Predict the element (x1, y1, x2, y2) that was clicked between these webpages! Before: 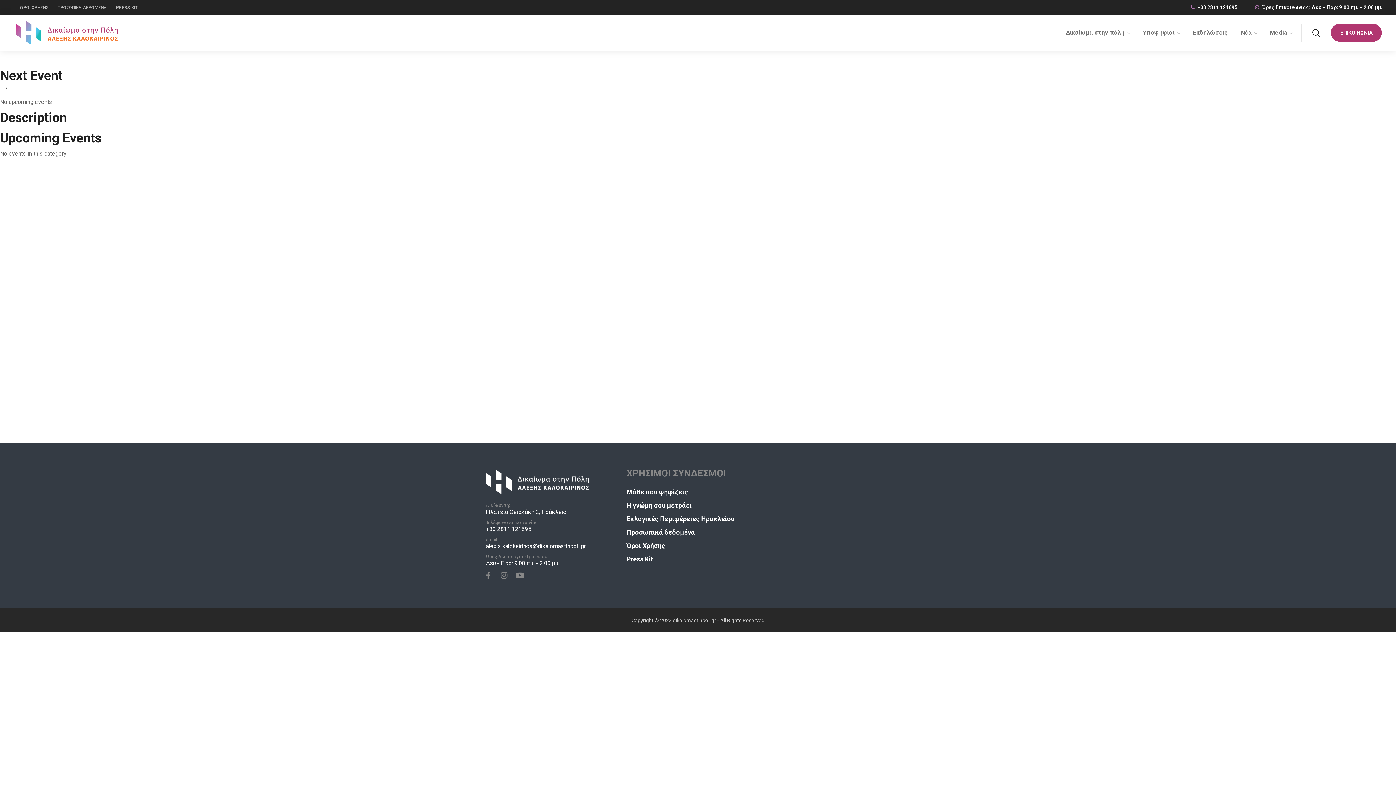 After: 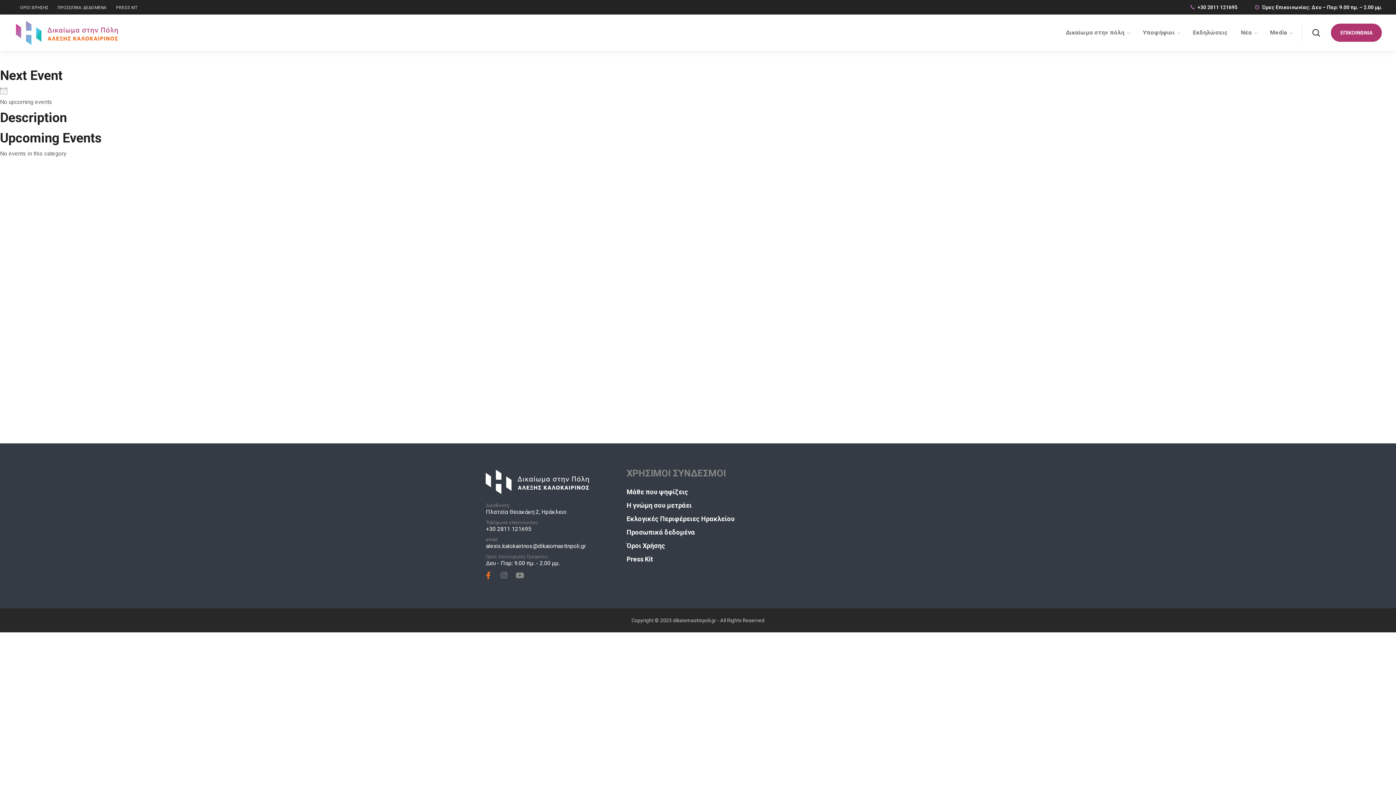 Action: bbox: (486, 572, 495, 579)